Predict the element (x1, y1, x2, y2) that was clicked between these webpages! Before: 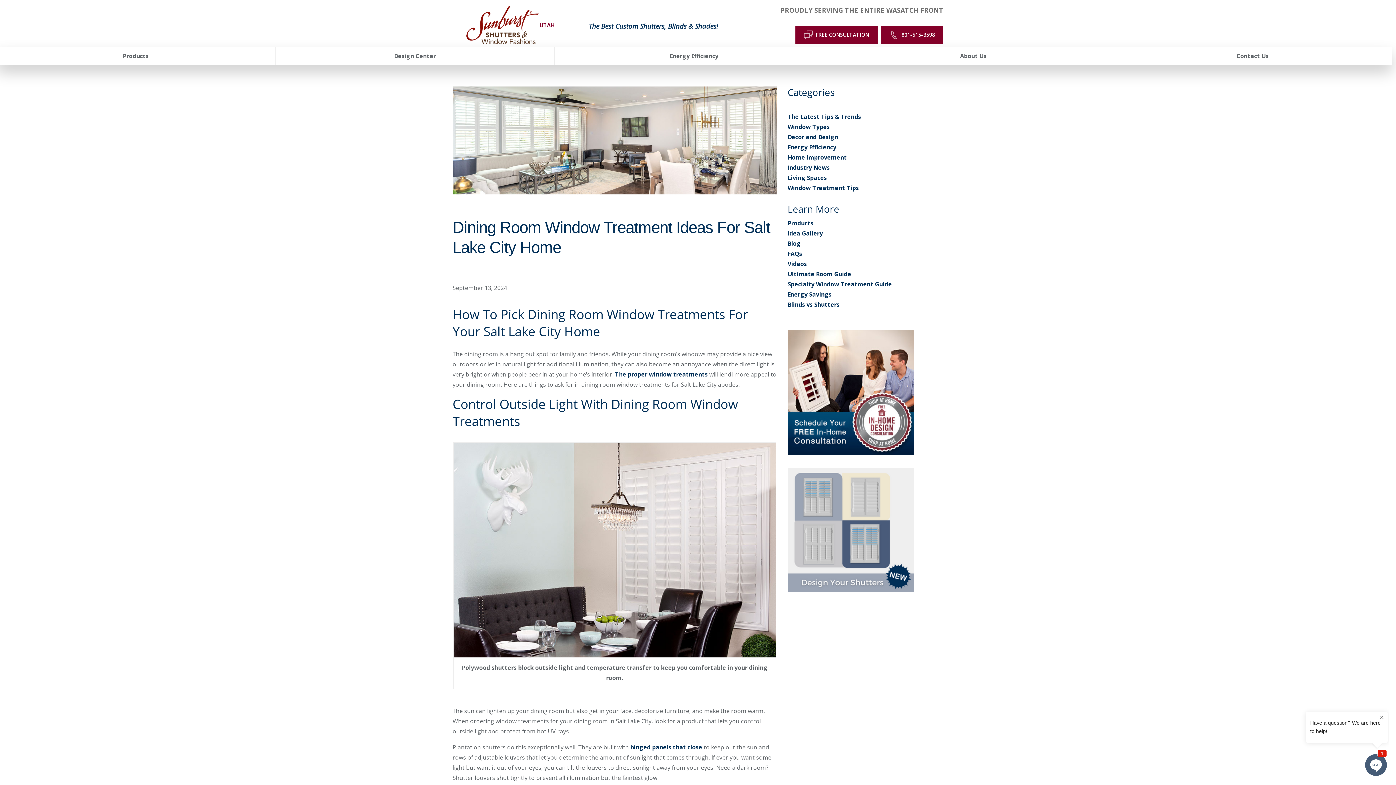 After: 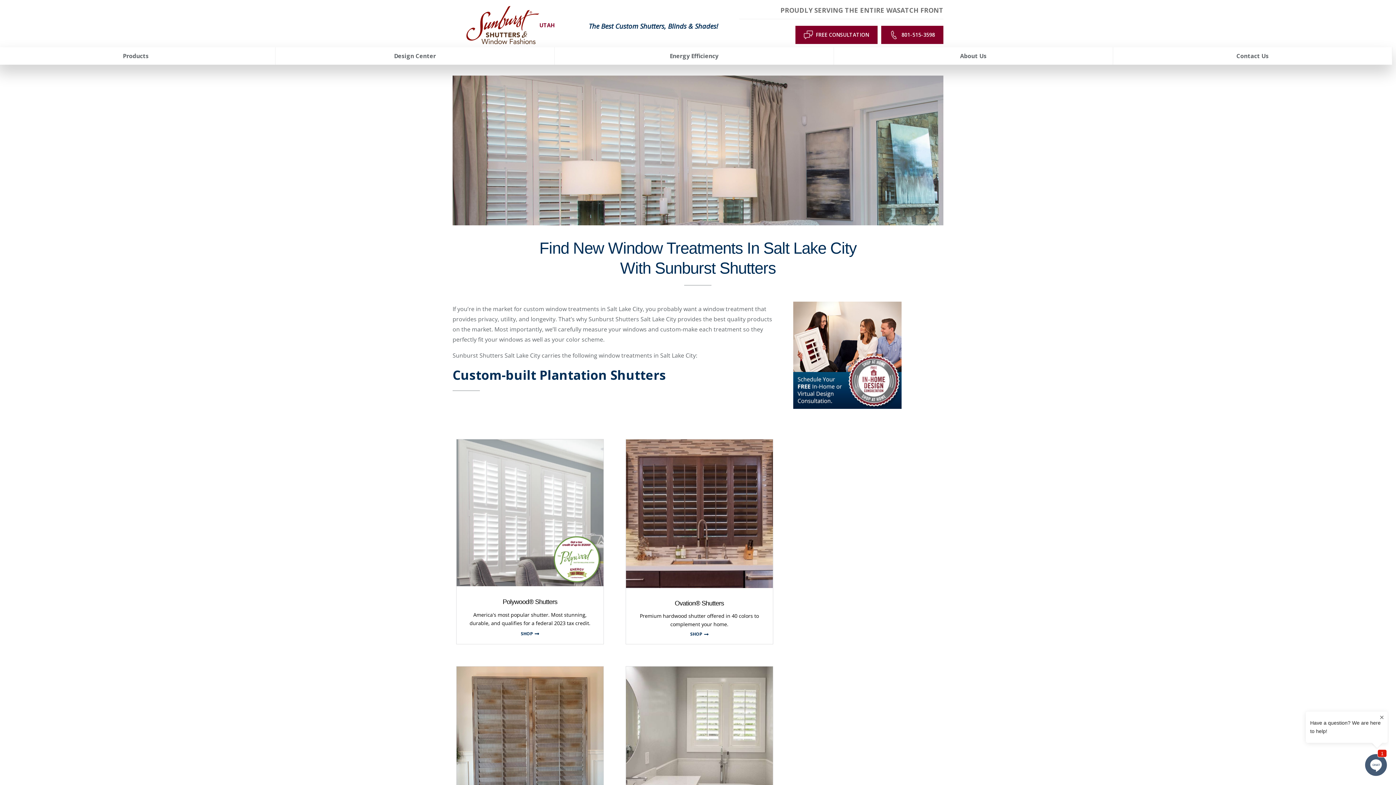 Action: bbox: (630, 743, 702, 751) label: hinged panels that close